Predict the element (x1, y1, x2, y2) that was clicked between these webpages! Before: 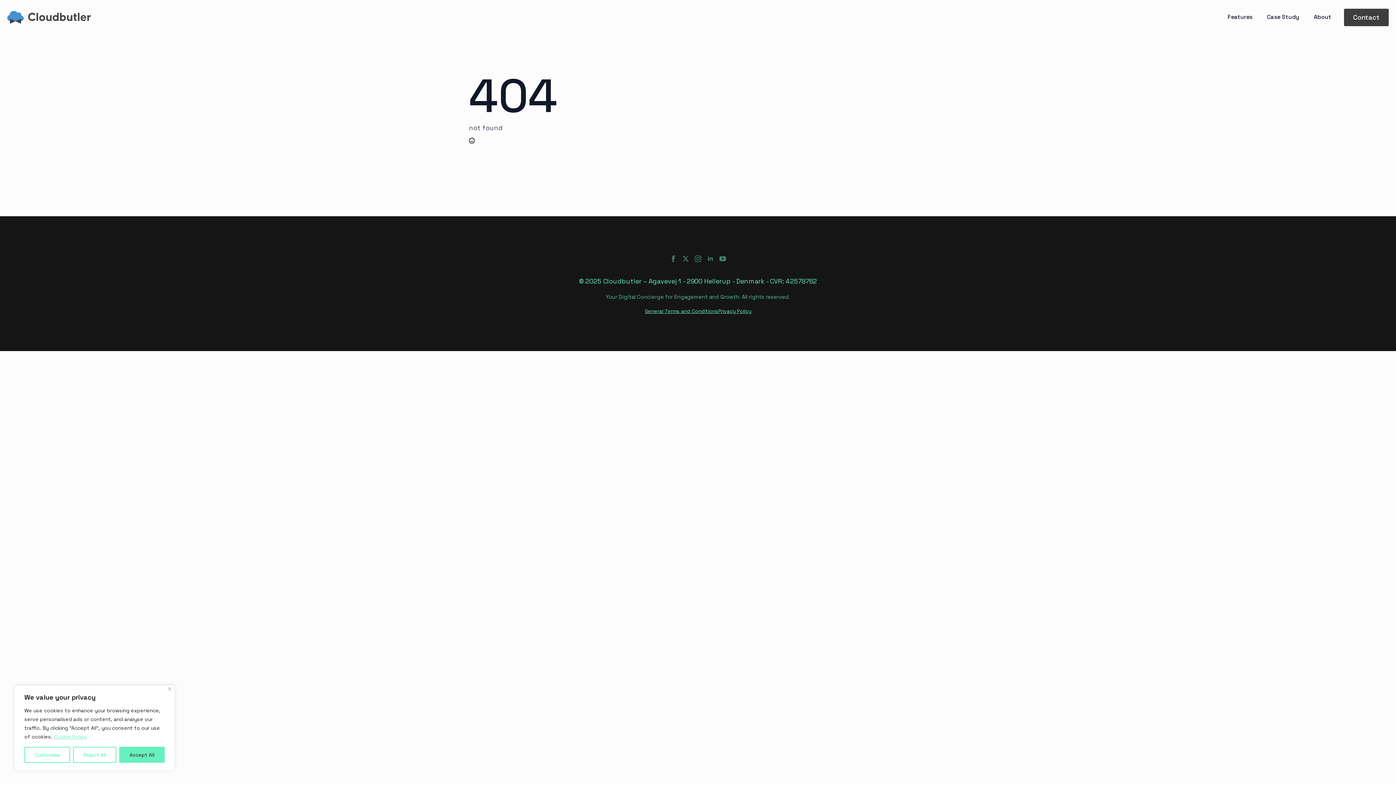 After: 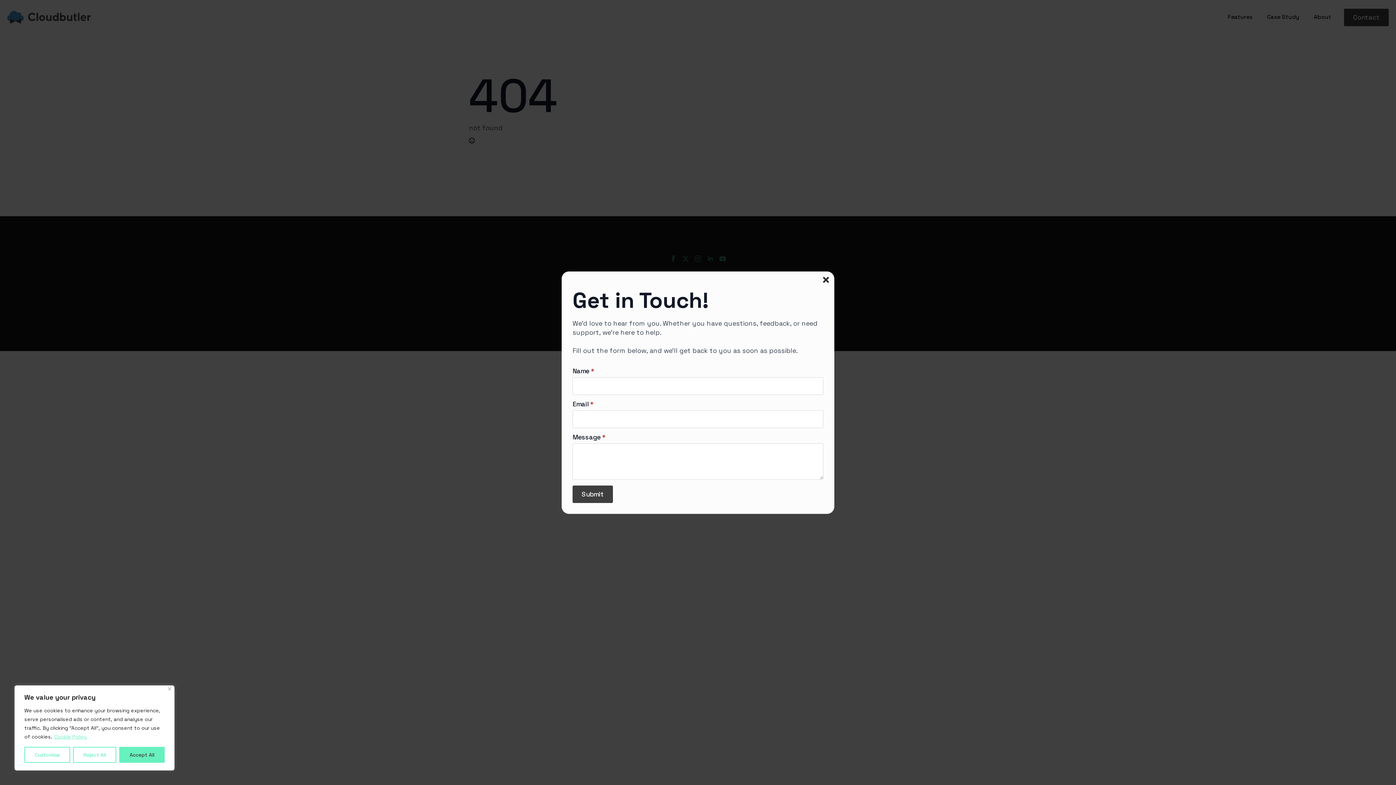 Action: label: Contact bbox: (1344, 8, 1389, 26)